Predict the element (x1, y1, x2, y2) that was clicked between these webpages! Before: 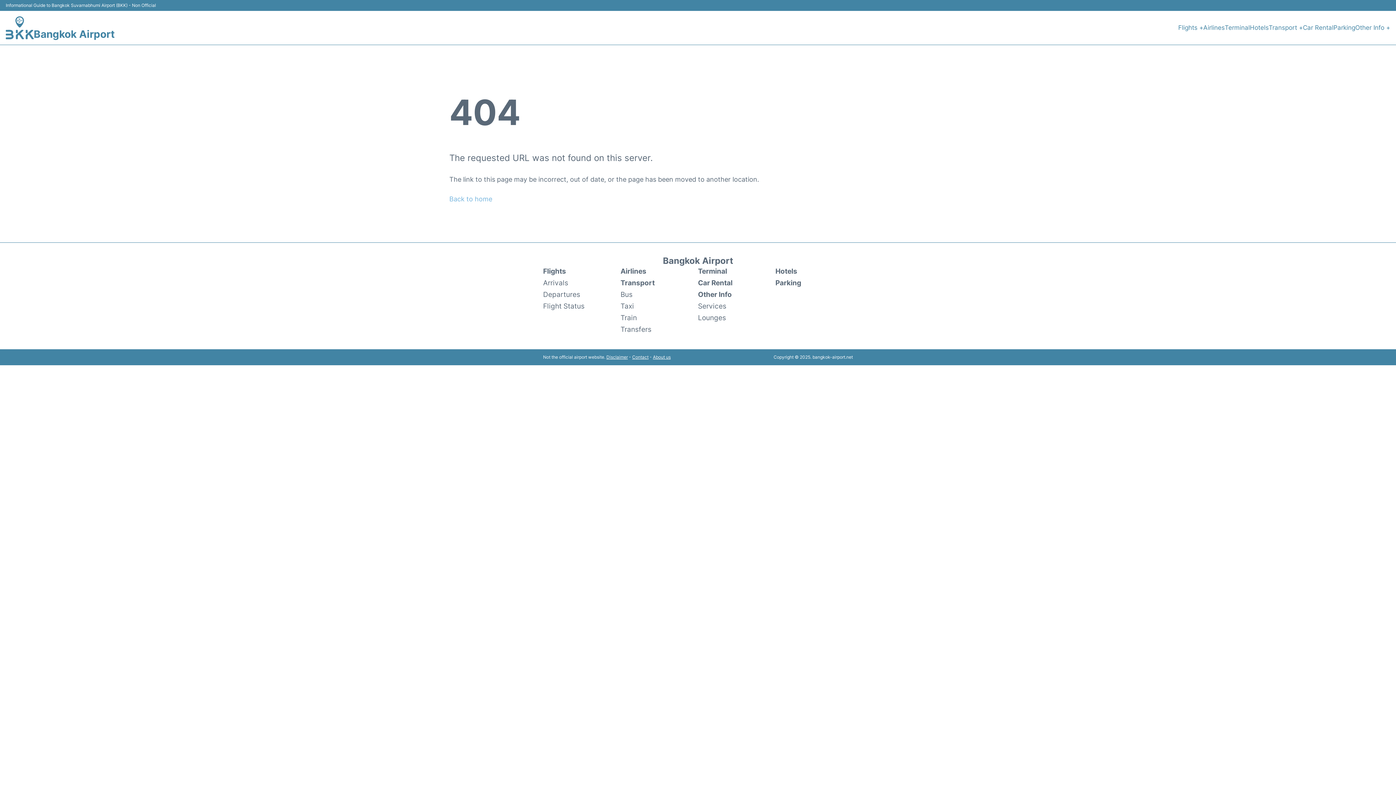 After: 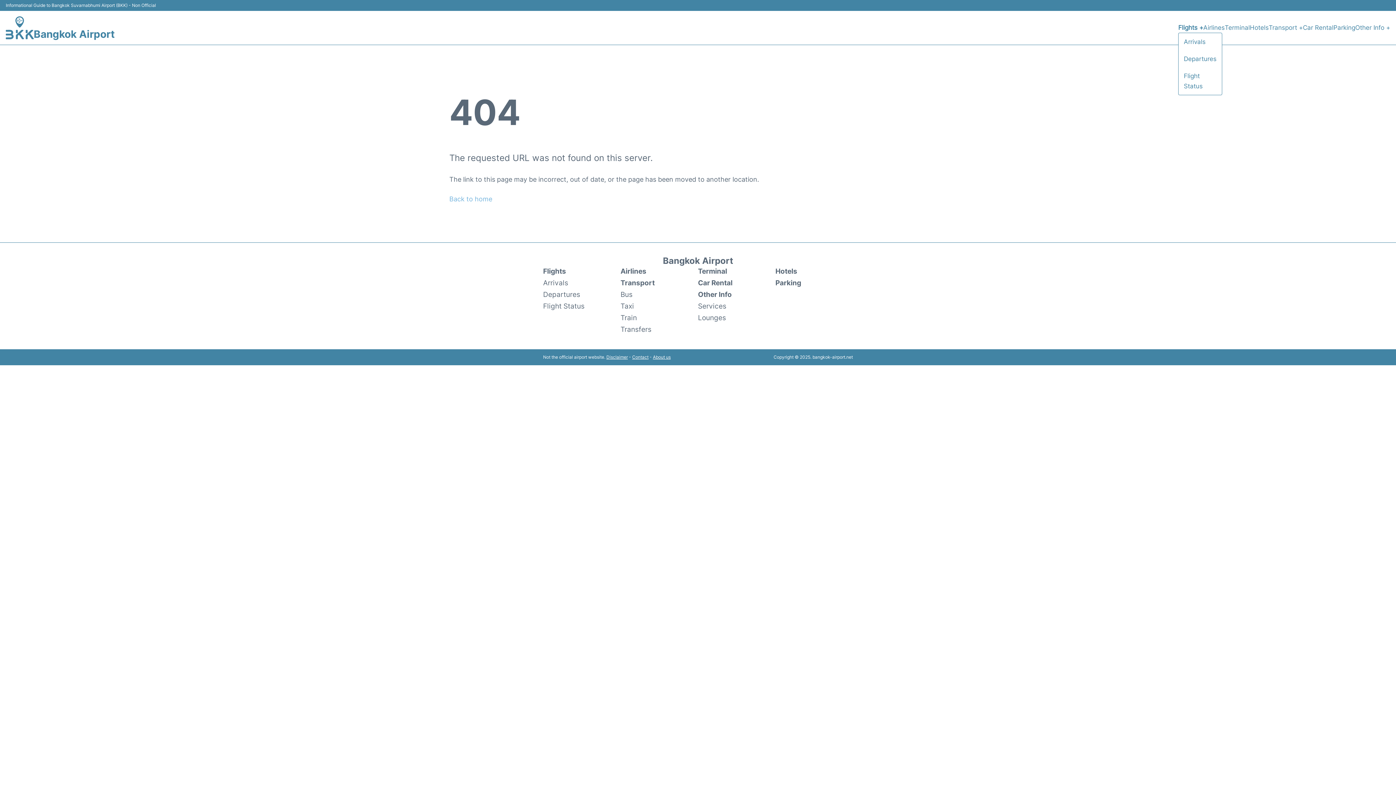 Action: label: Flights + bbox: (1178, 22, 1203, 32)